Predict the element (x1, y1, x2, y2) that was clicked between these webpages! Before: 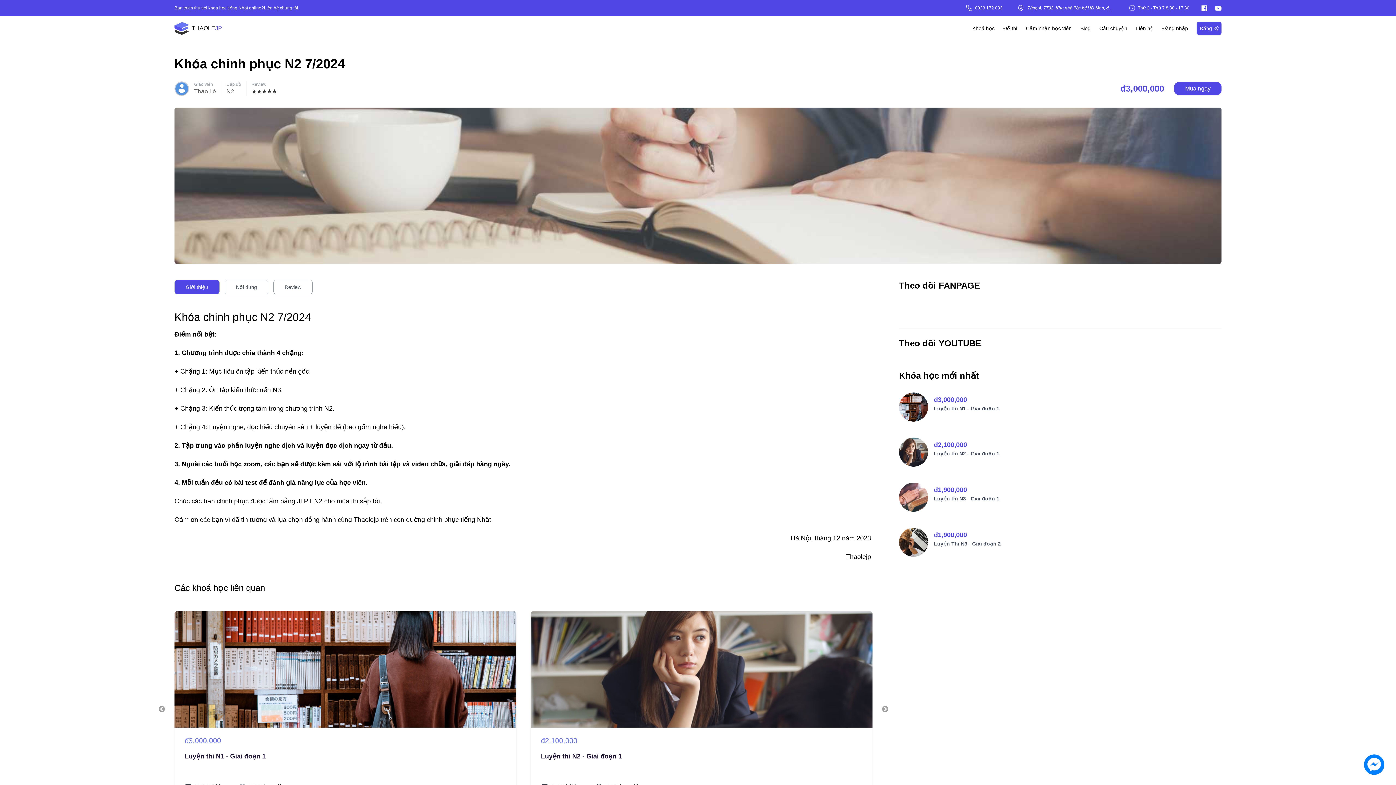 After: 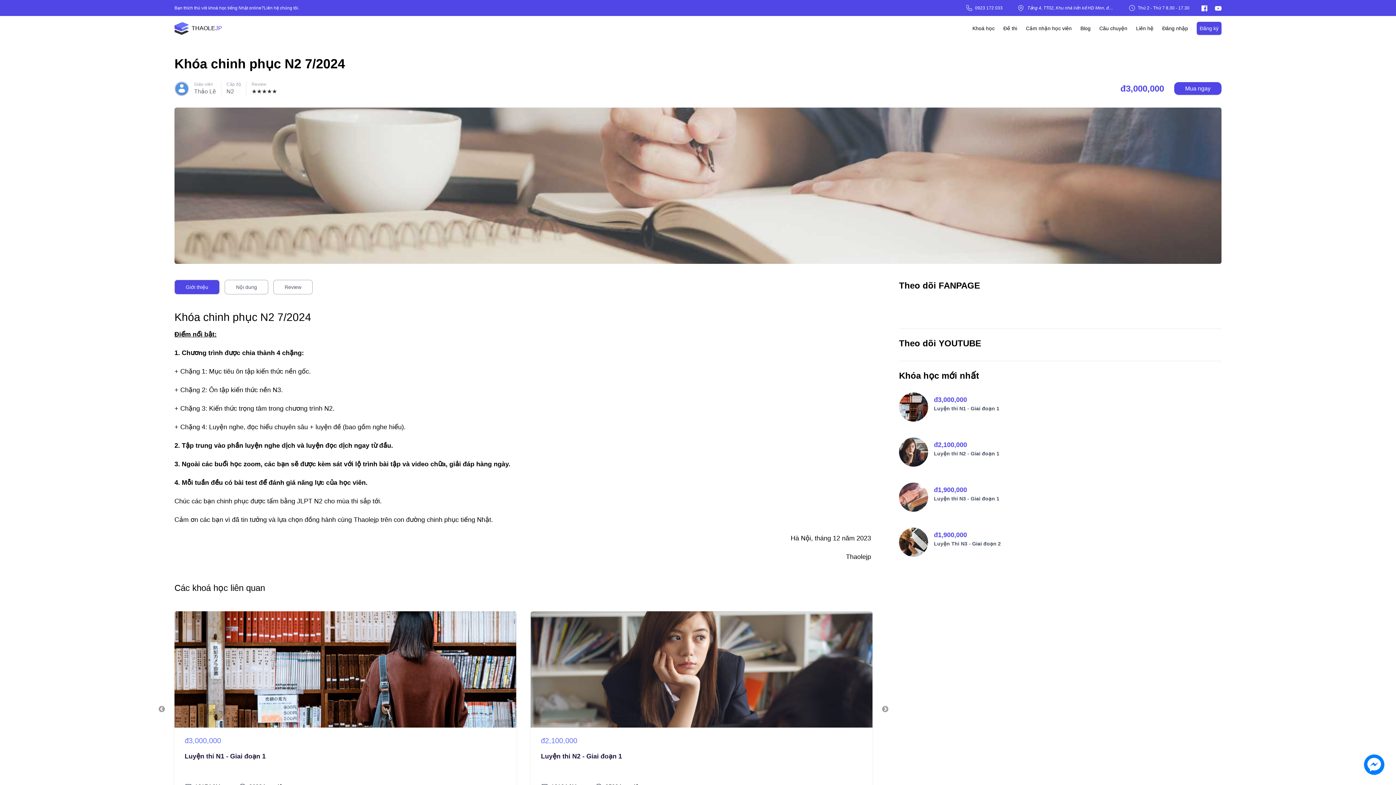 Action: bbox: (1364, 754, 1384, 775)